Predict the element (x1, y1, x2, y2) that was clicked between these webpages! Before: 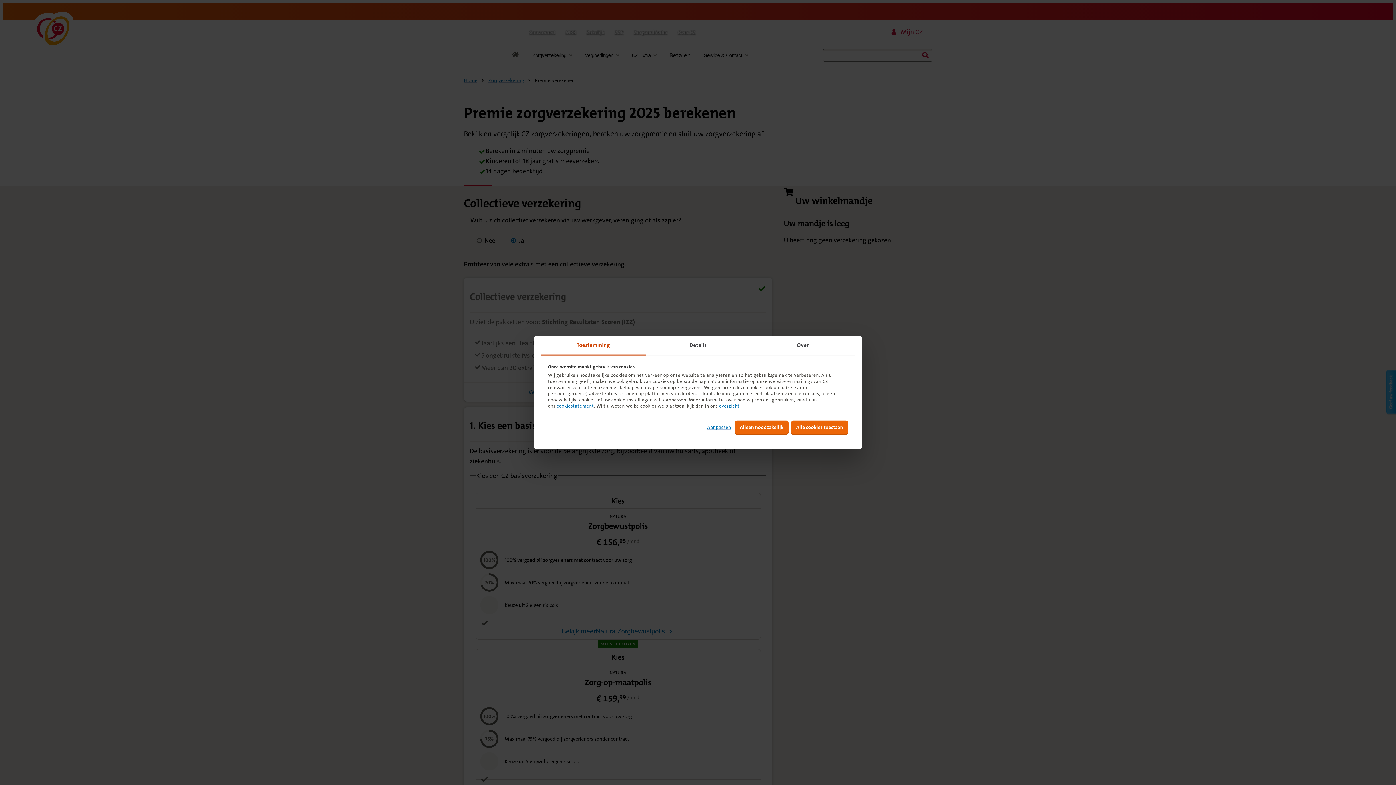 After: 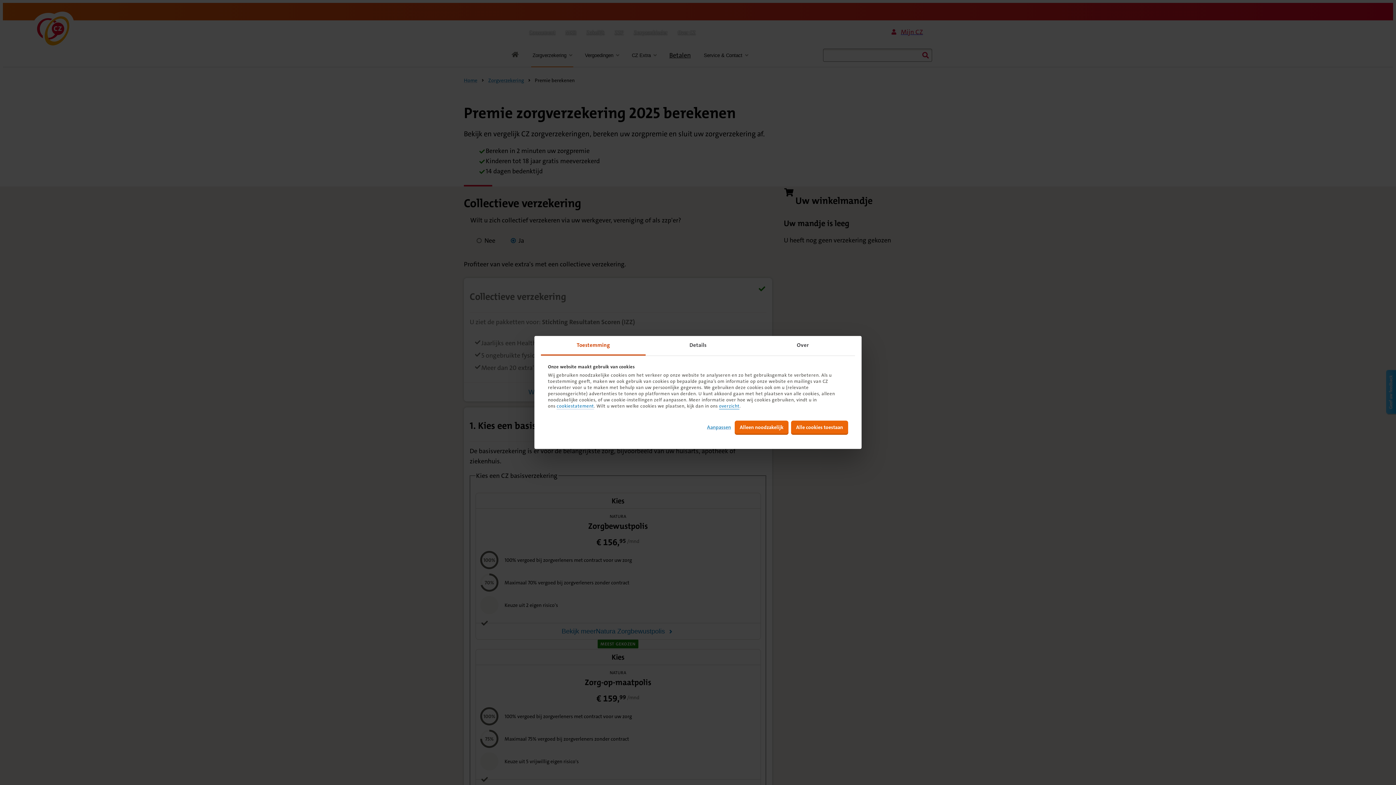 Action: label: overzicht bbox: (719, 403, 739, 409)